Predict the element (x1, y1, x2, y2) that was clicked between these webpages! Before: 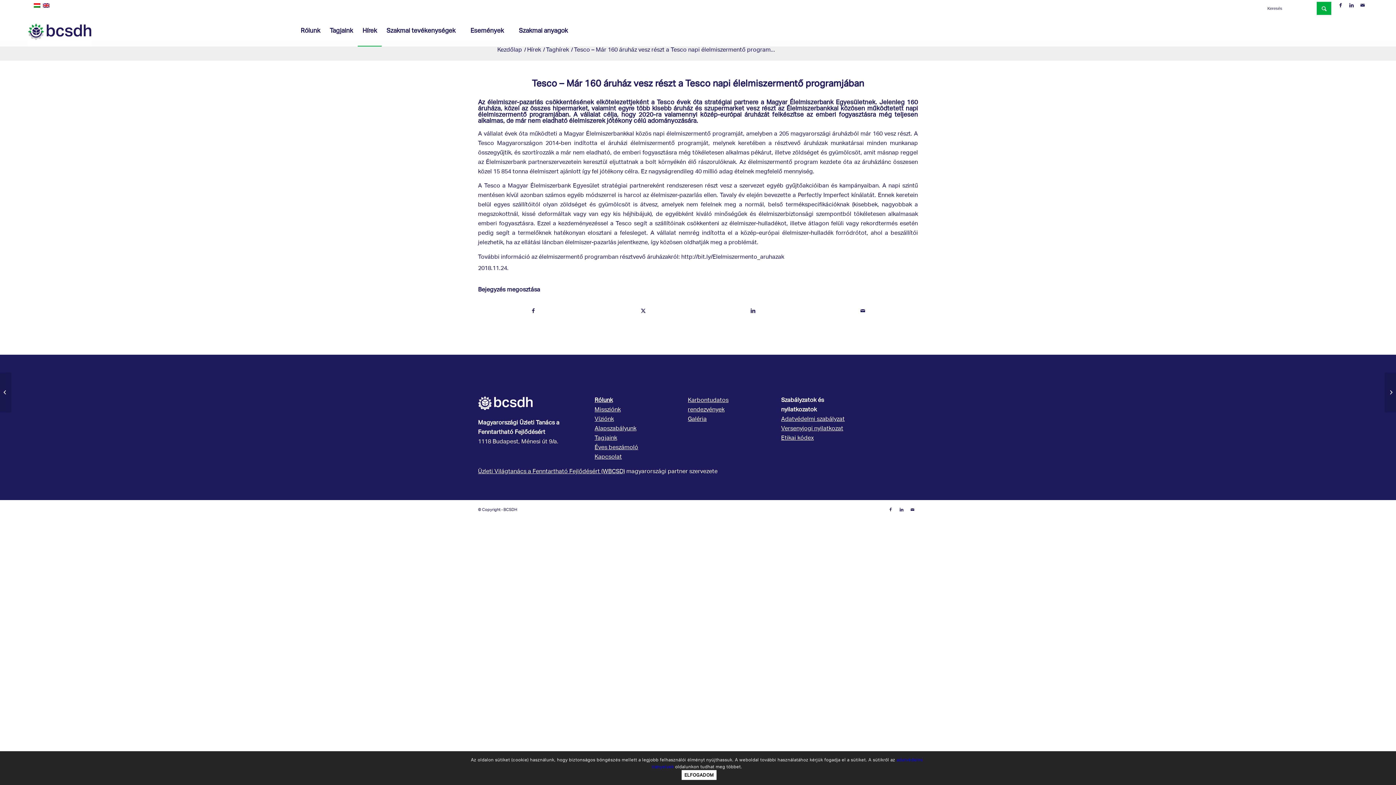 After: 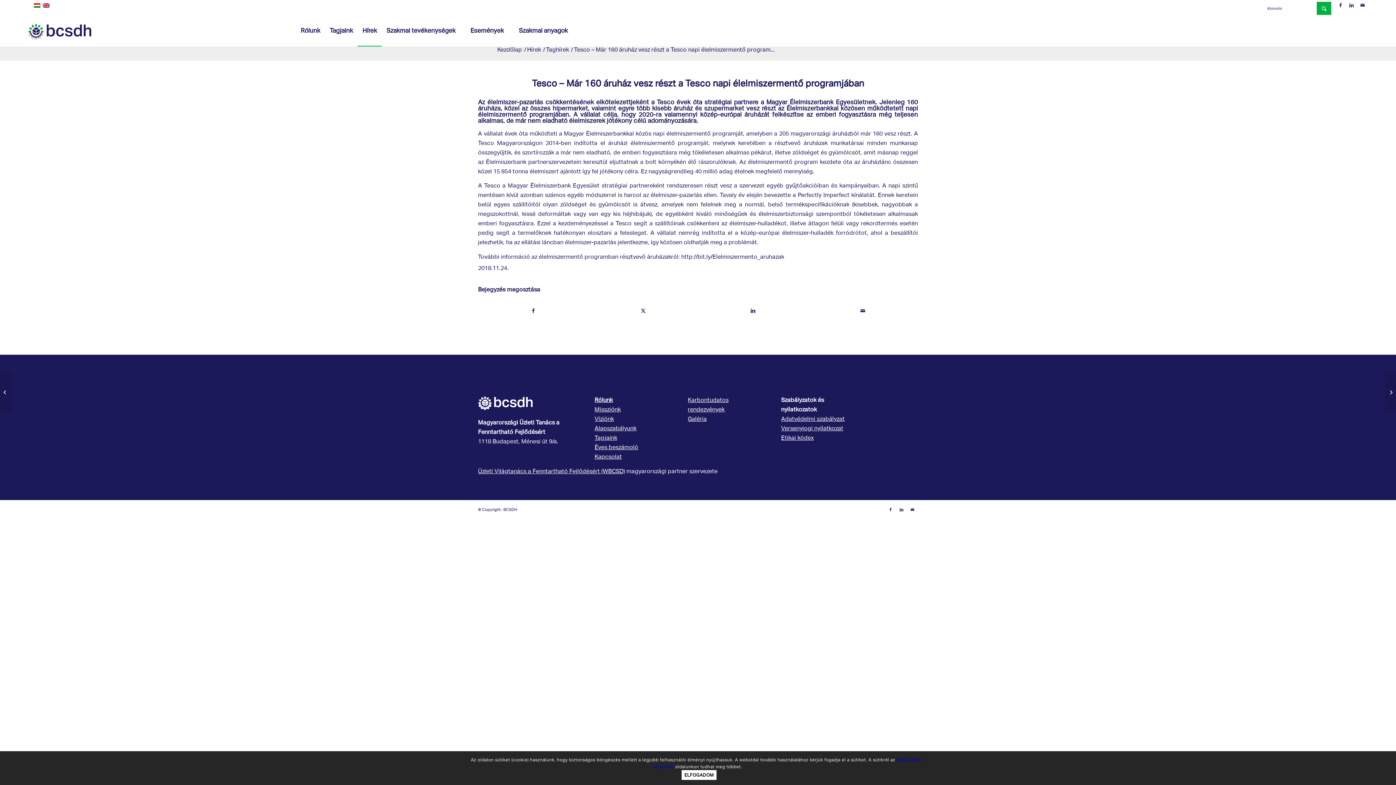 Action: label: Alapszabályunk bbox: (594, 422, 636, 435)